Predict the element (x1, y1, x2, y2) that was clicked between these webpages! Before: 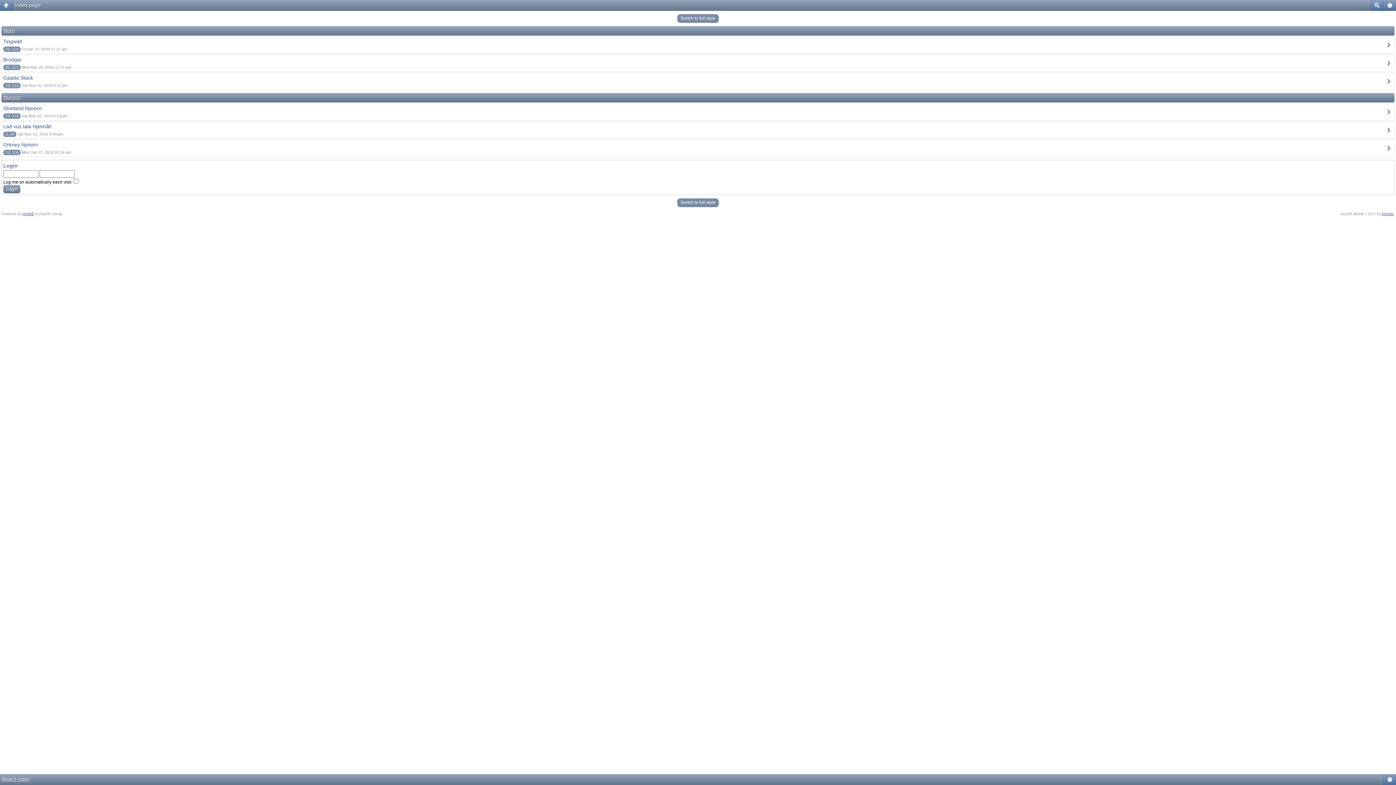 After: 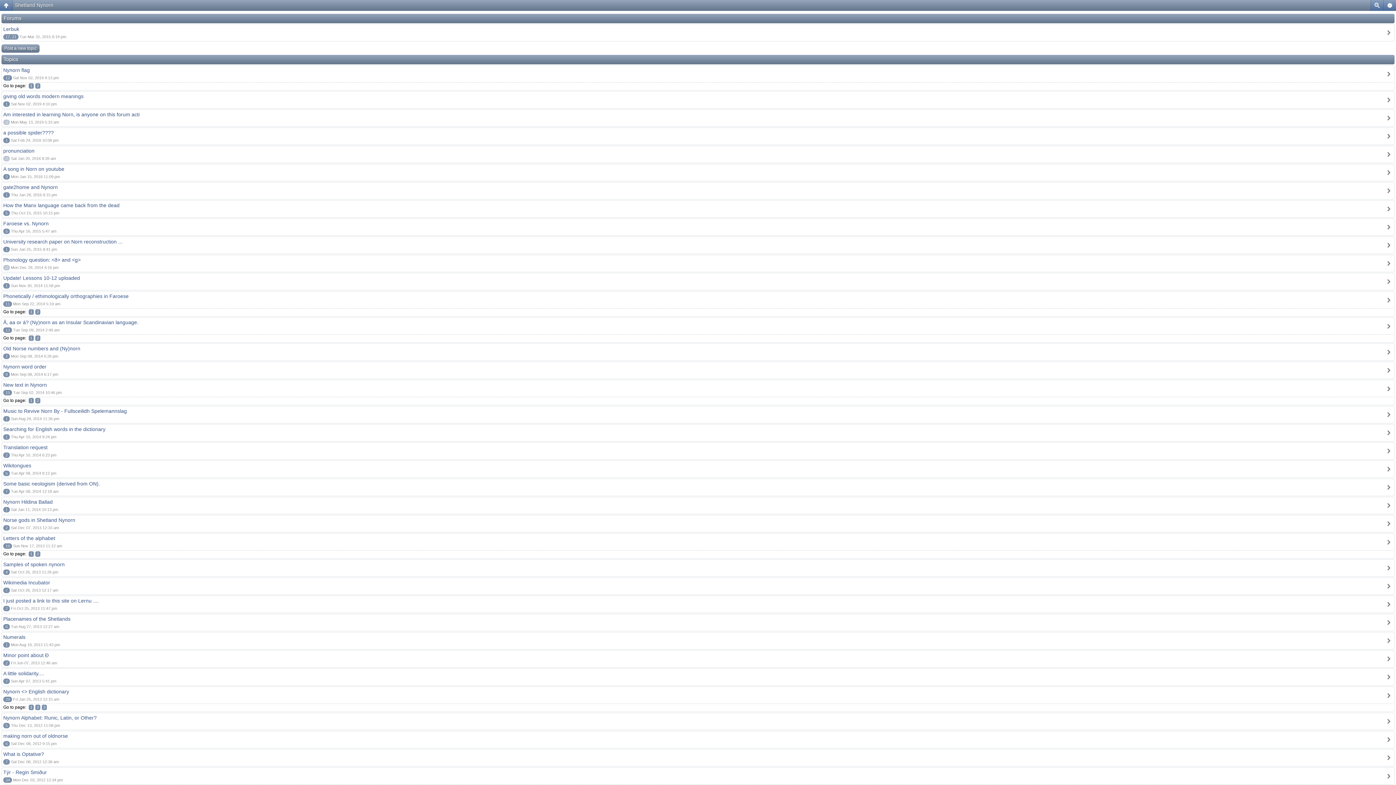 Action: bbox: (3, 105, 41, 111) label: Shetland Nynorn